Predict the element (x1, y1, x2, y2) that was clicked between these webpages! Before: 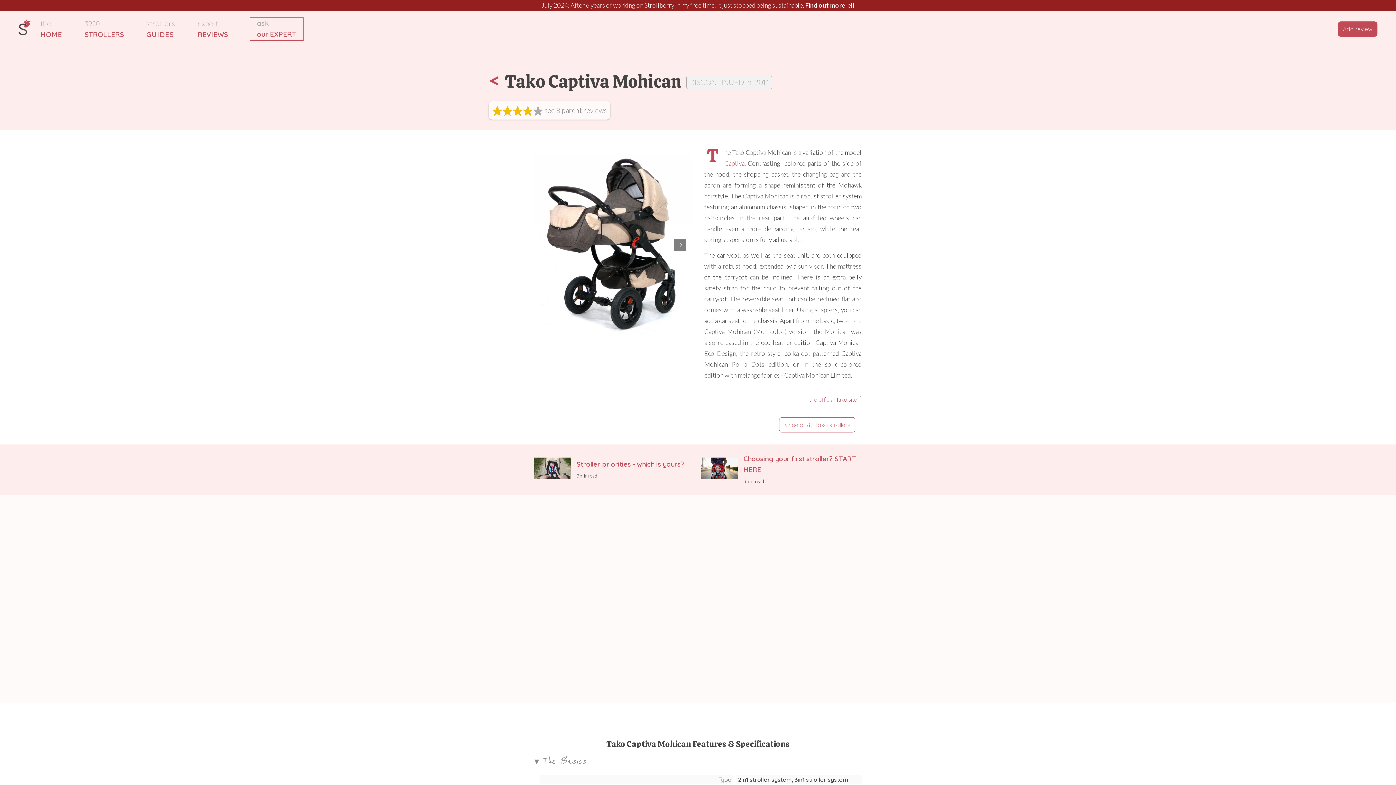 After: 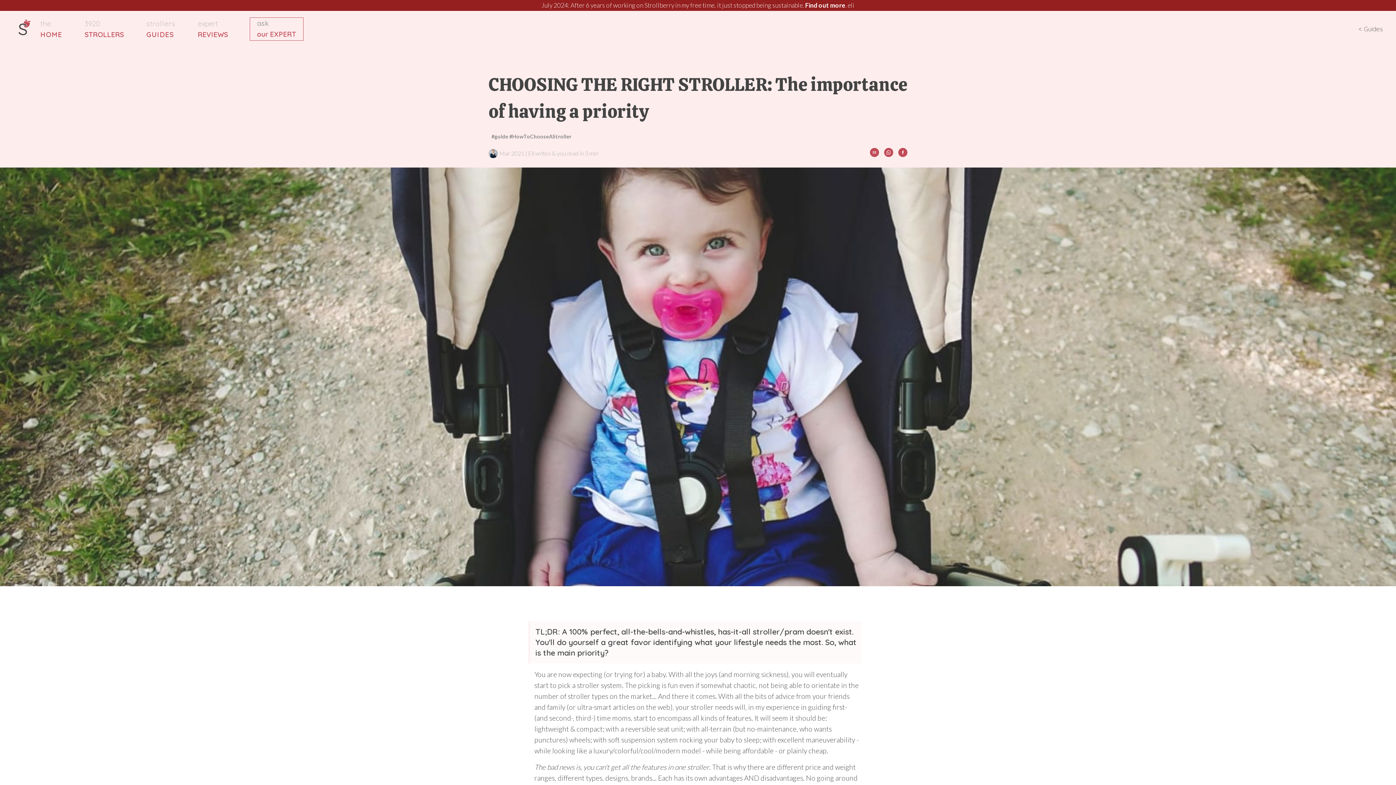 Action: label: Stroller priorities - which is yours? bbox: (576, 458, 684, 469)